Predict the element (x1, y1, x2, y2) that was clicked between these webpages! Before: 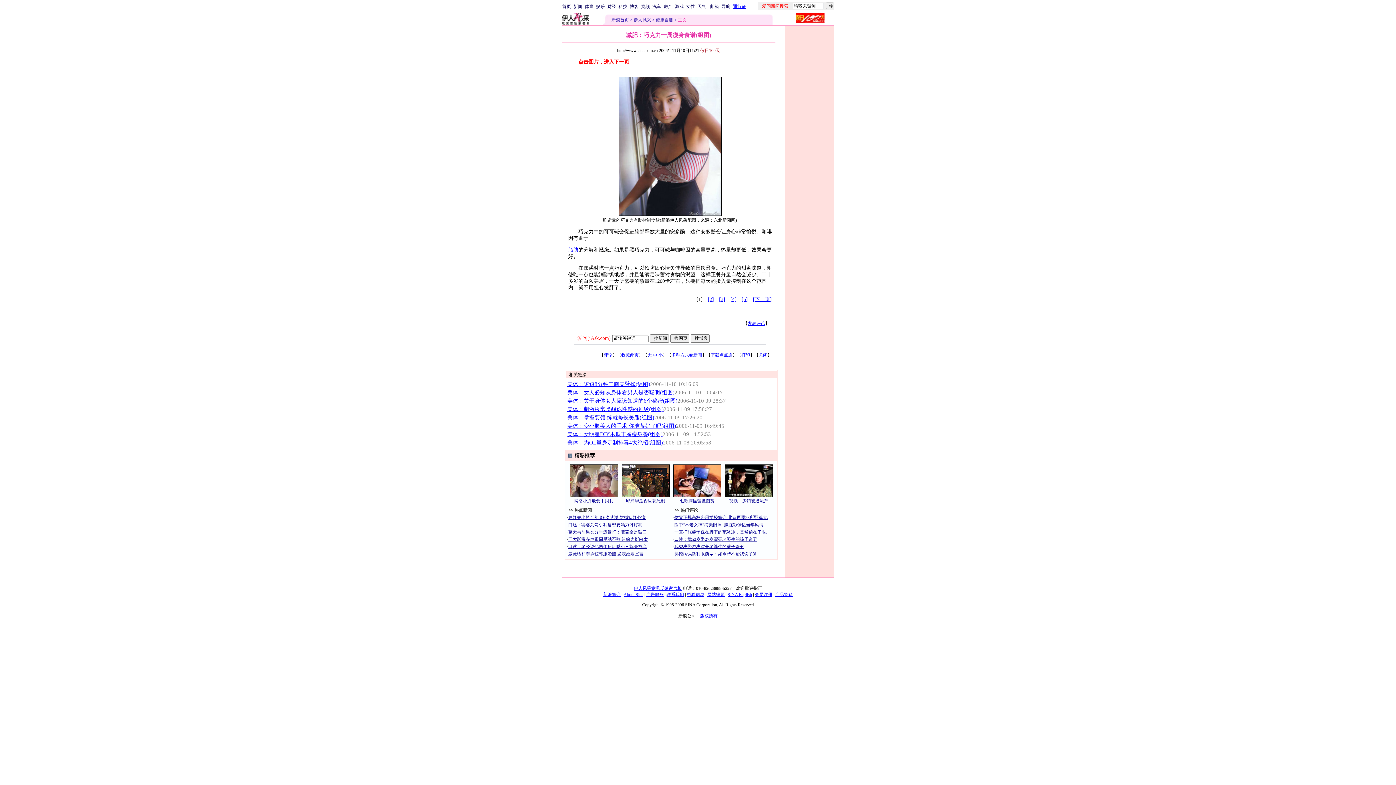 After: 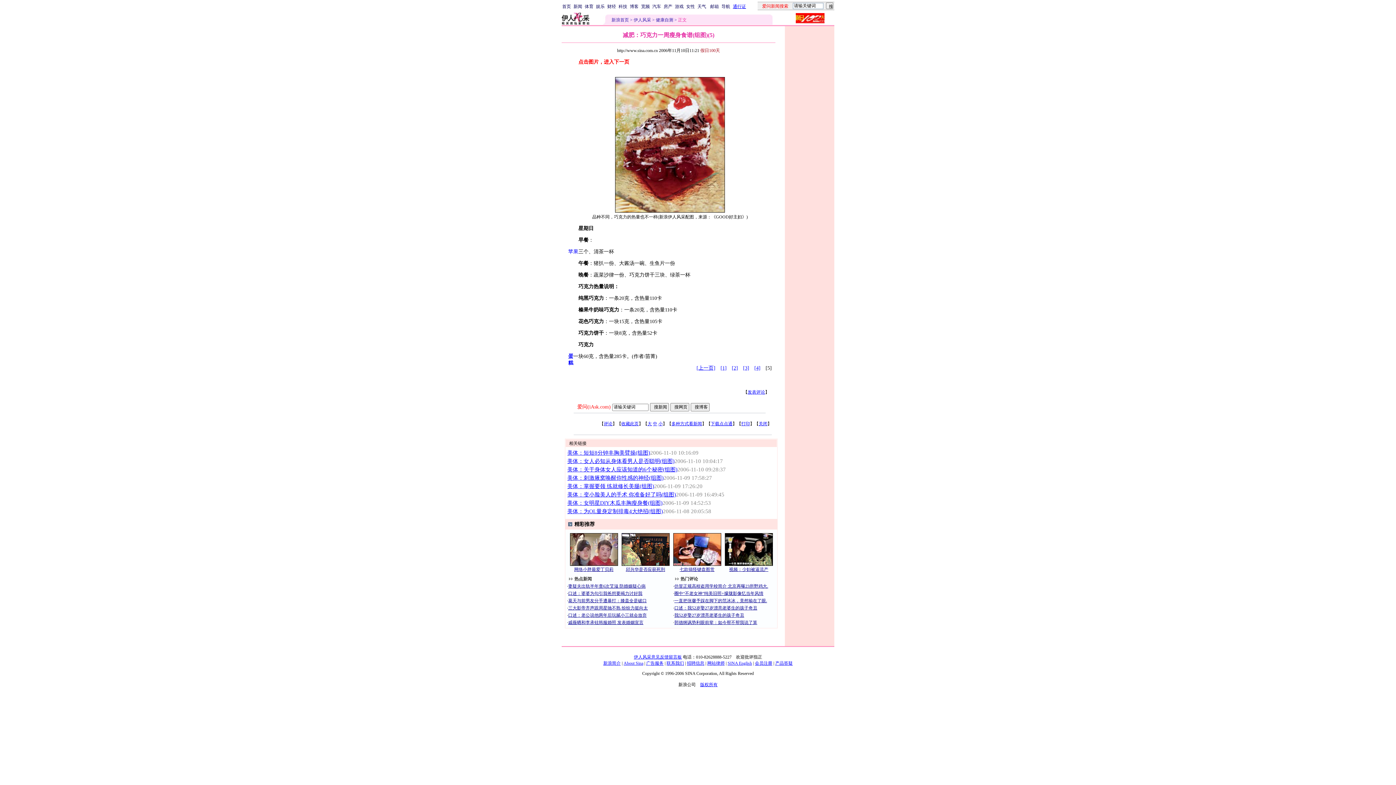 Action: label: [5] bbox: (741, 296, 748, 302)